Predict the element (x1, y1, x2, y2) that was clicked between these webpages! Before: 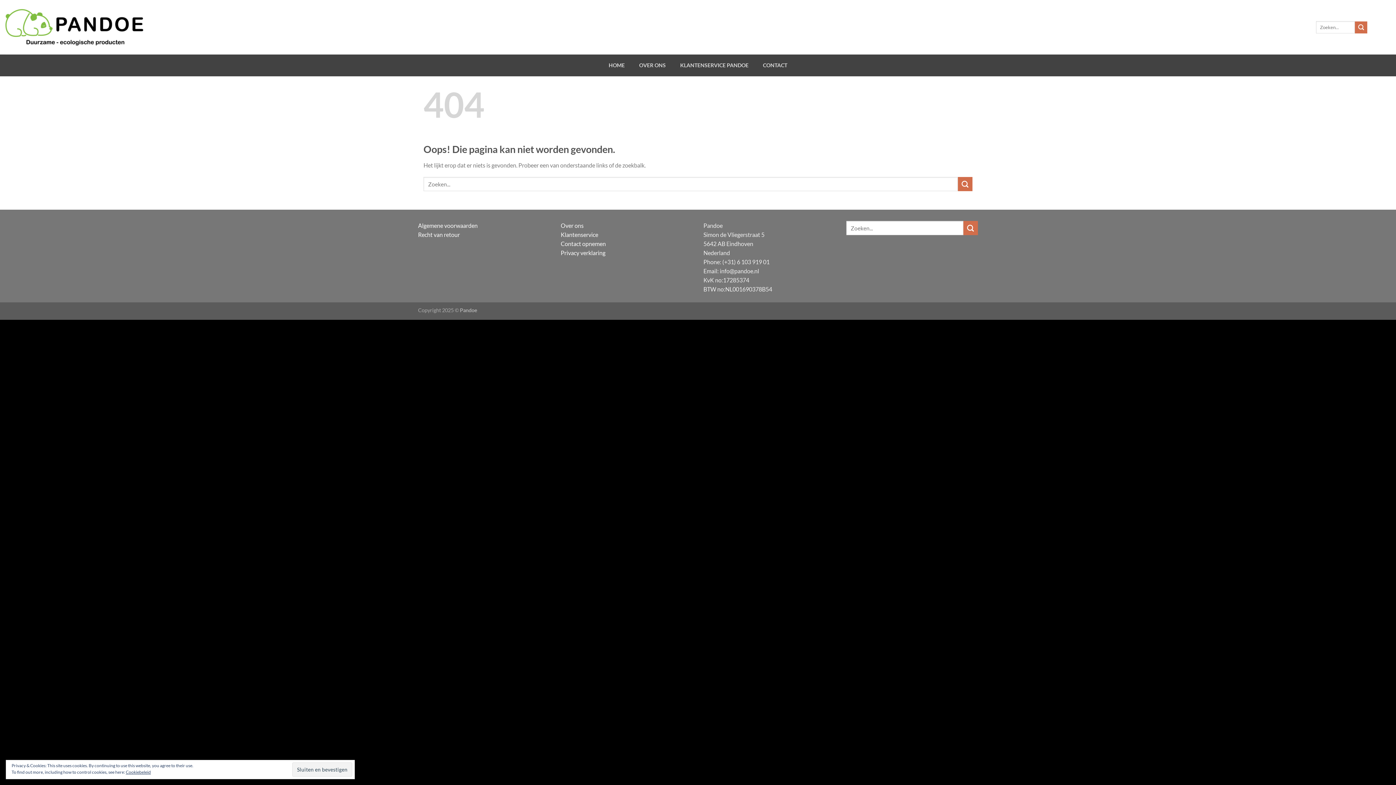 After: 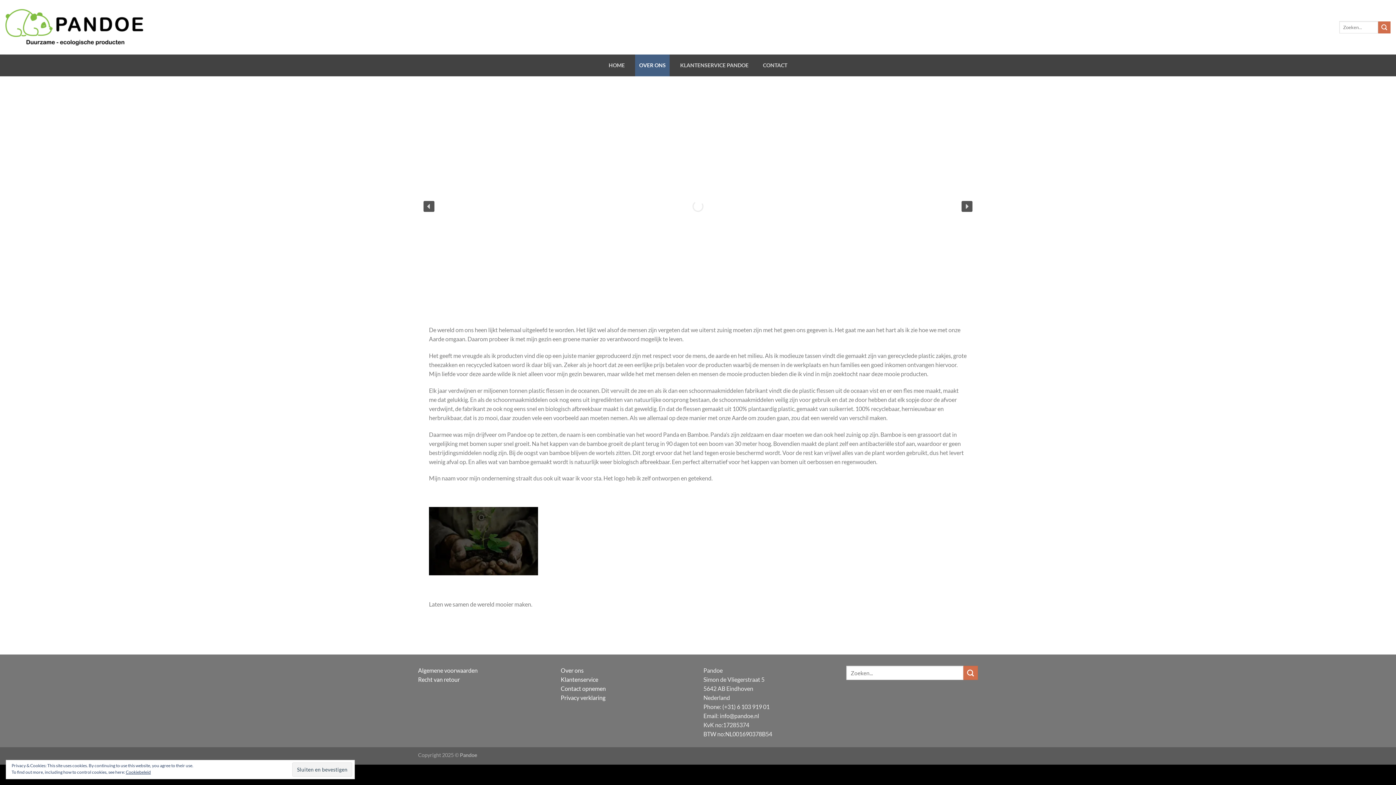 Action: bbox: (635, 54, 669, 76) label: OVER ONS